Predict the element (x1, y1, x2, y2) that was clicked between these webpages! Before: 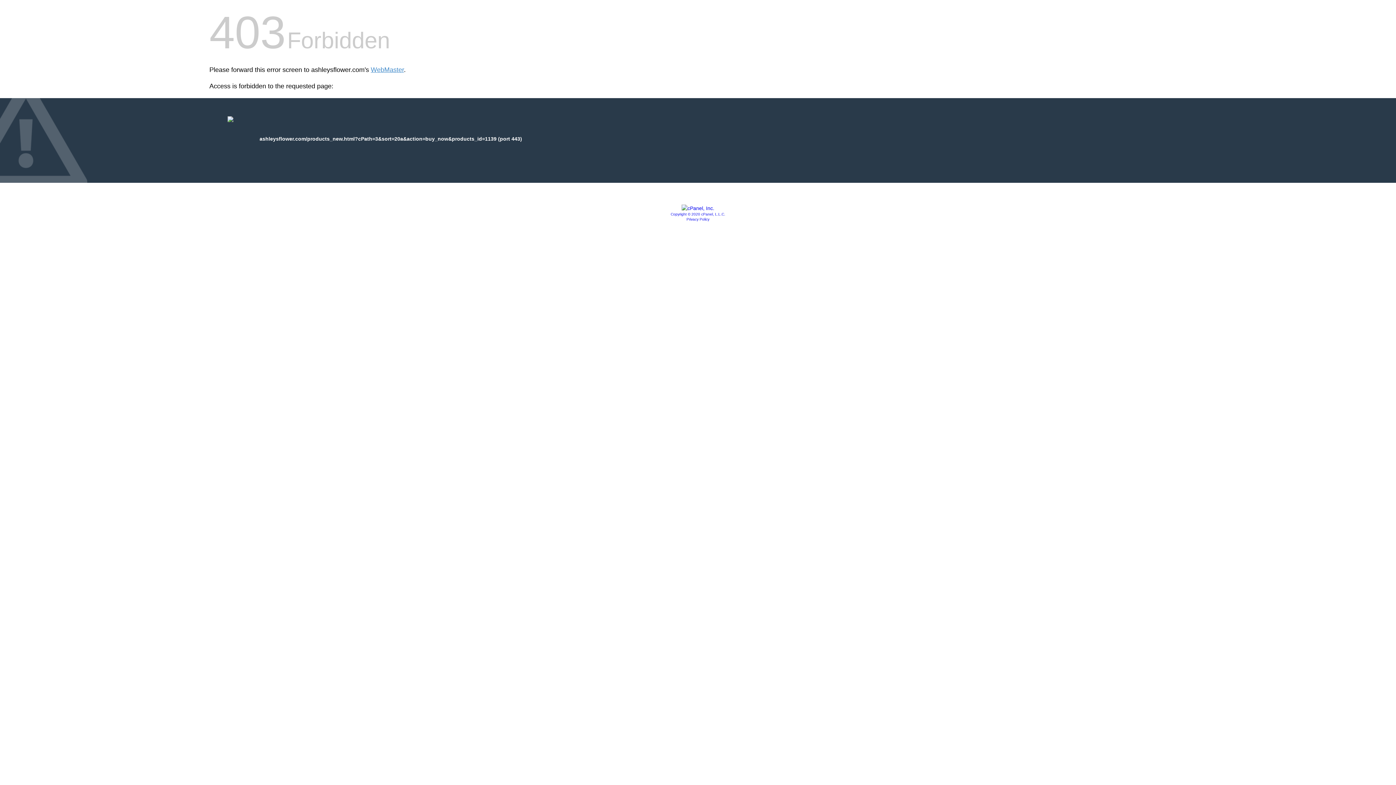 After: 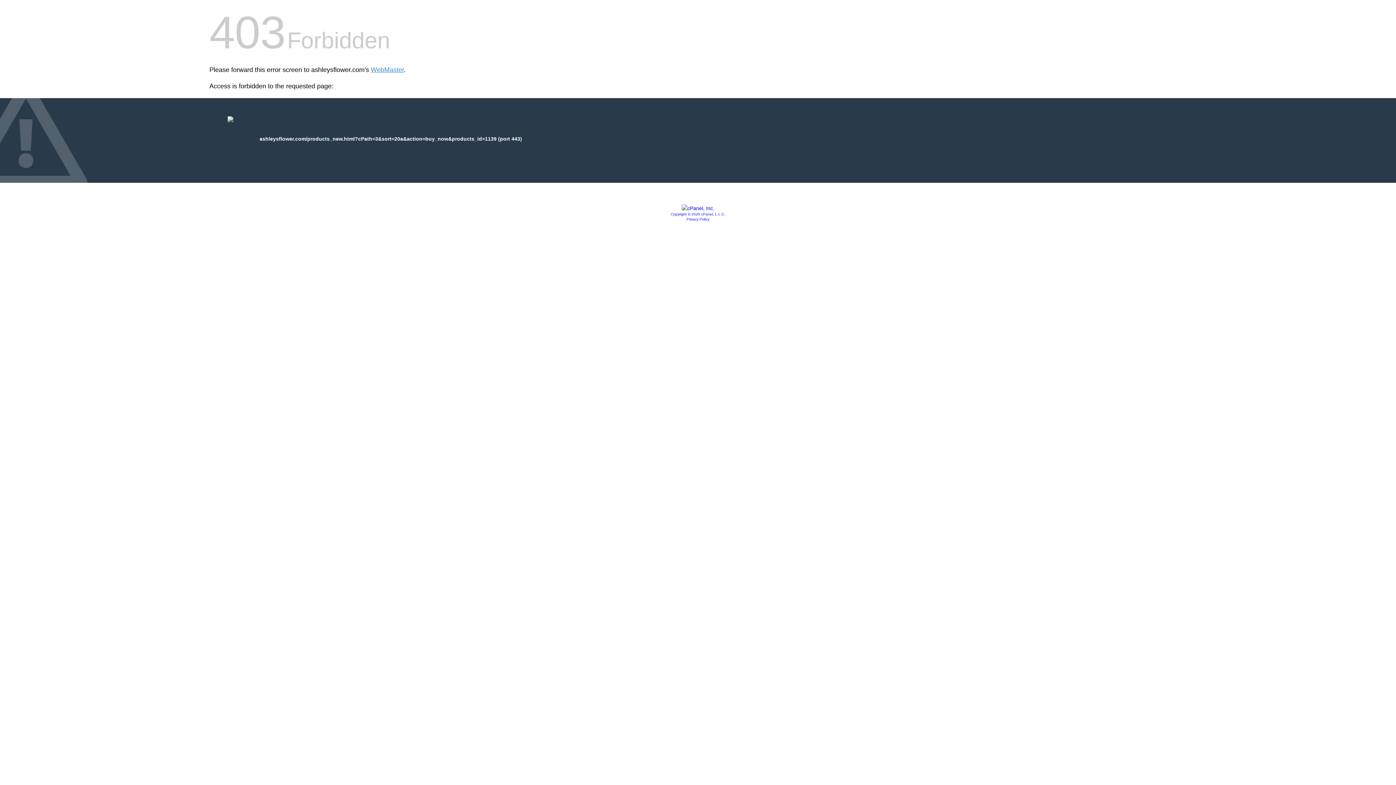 Action: bbox: (670, 212, 725, 216) label: Copyright © 2020 cPanel, L.L.C.